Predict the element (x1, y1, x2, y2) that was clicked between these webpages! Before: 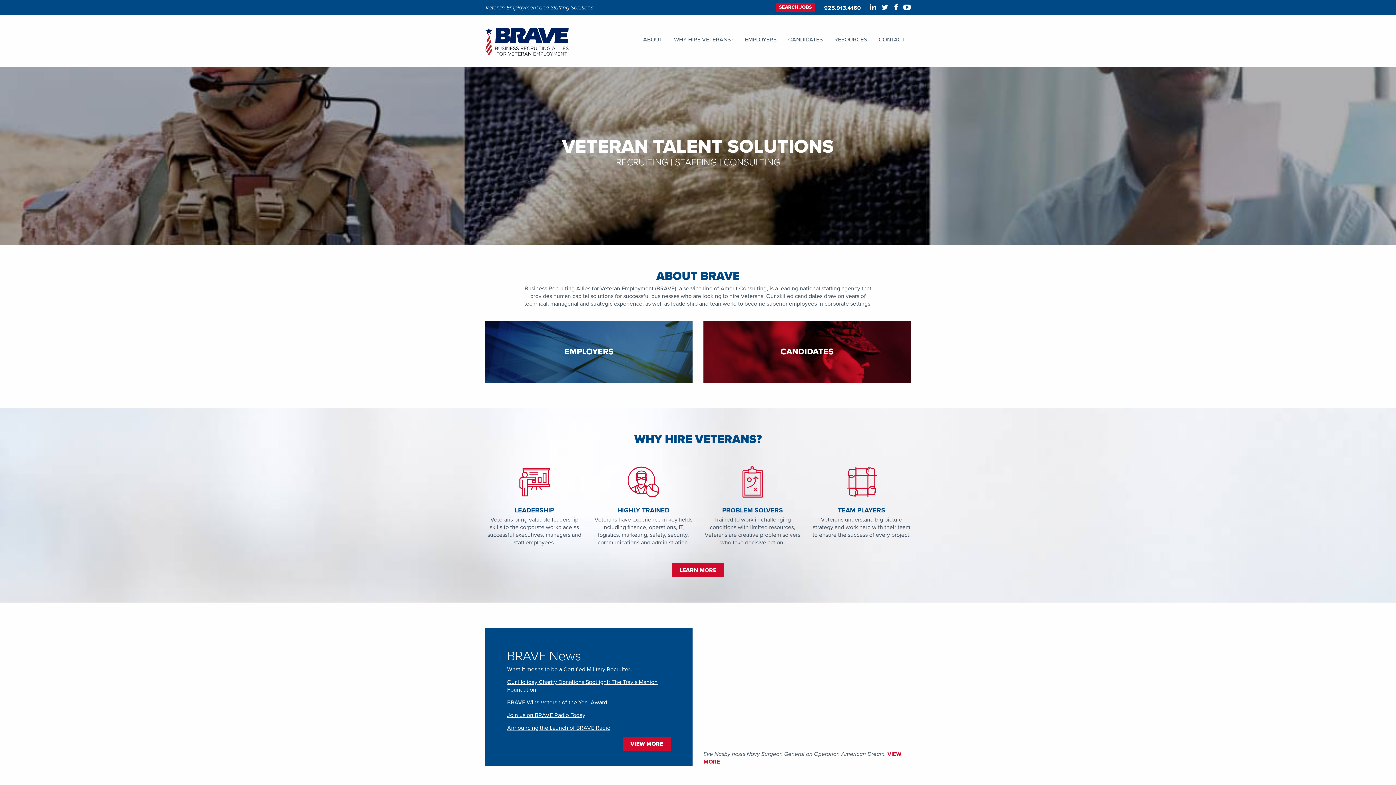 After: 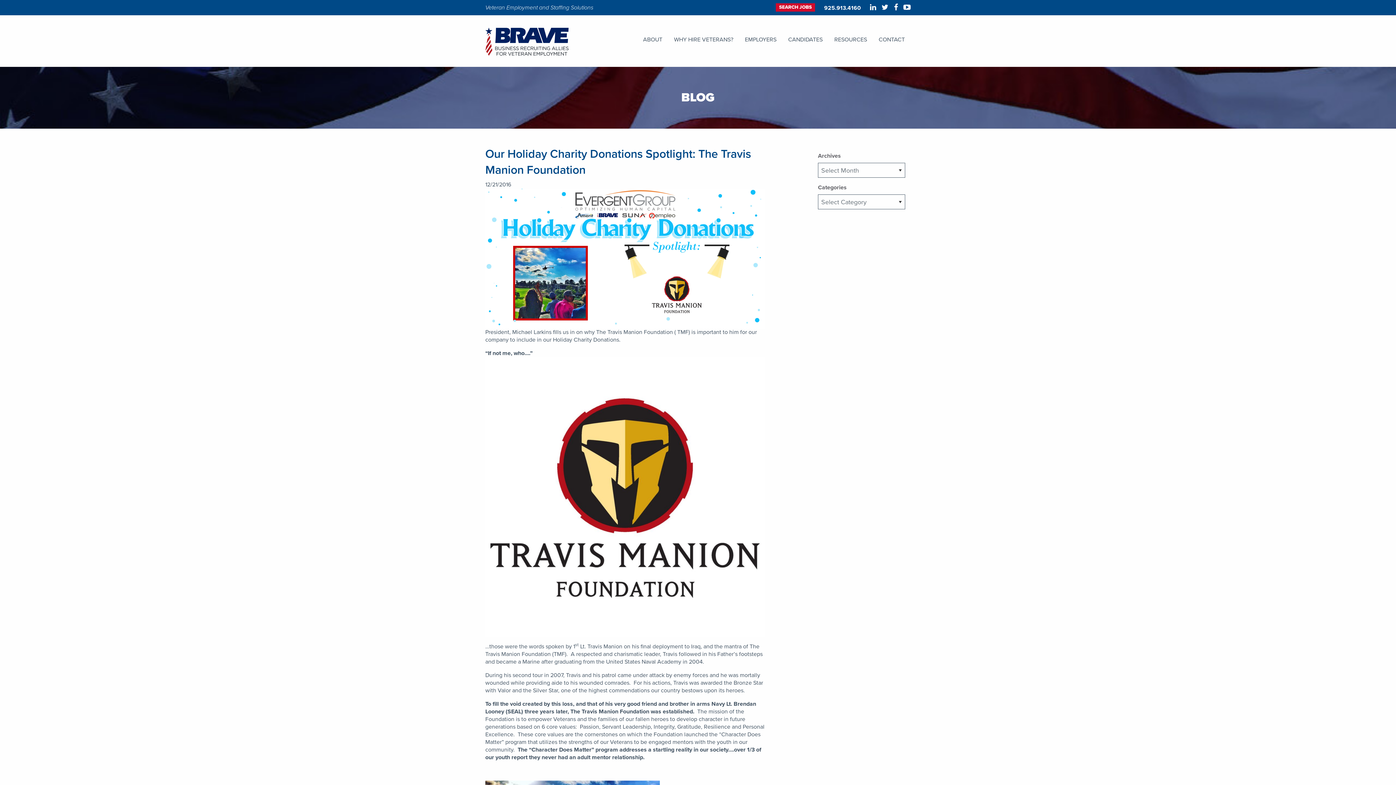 Action: label: Our Holiday Charity Donations Spotlight: The Travis Manion Foundation bbox: (507, 678, 670, 694)